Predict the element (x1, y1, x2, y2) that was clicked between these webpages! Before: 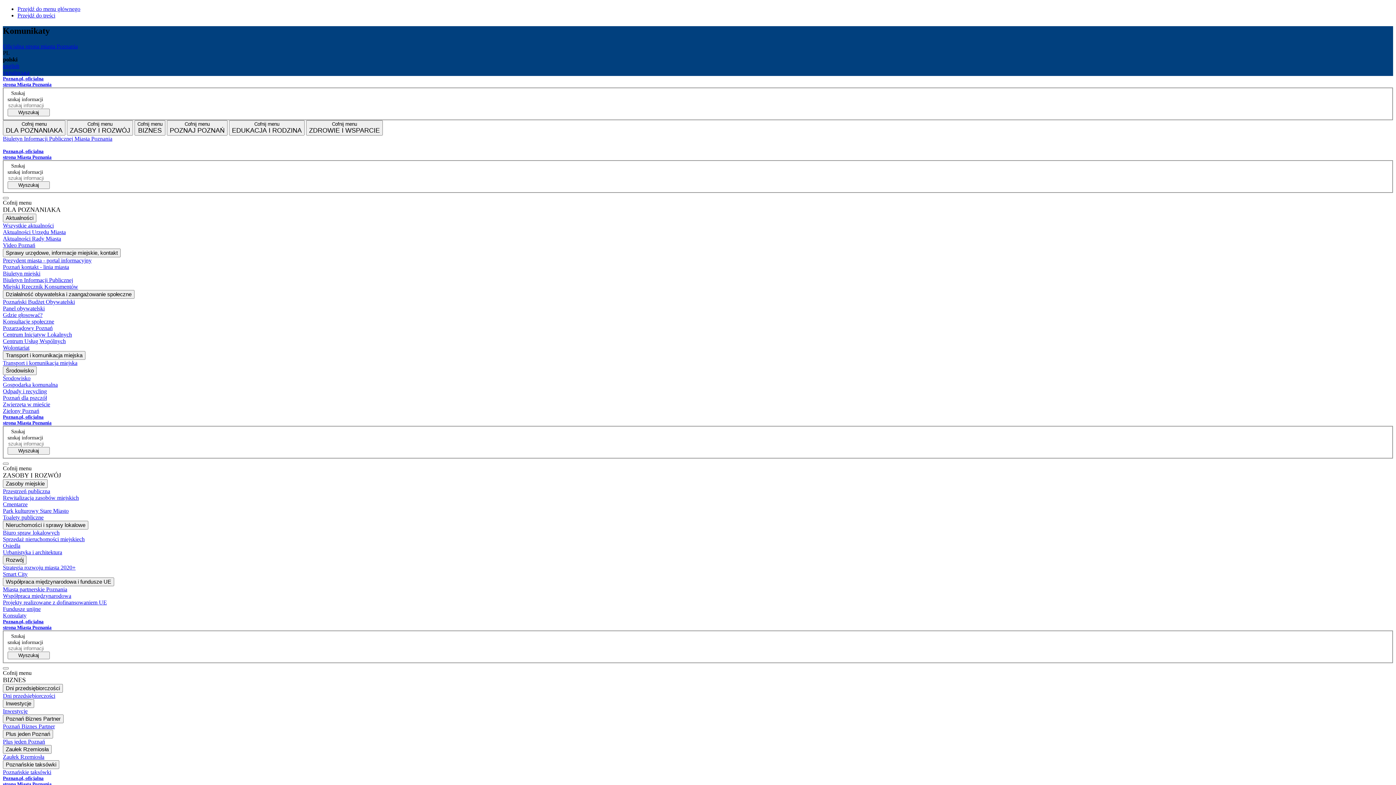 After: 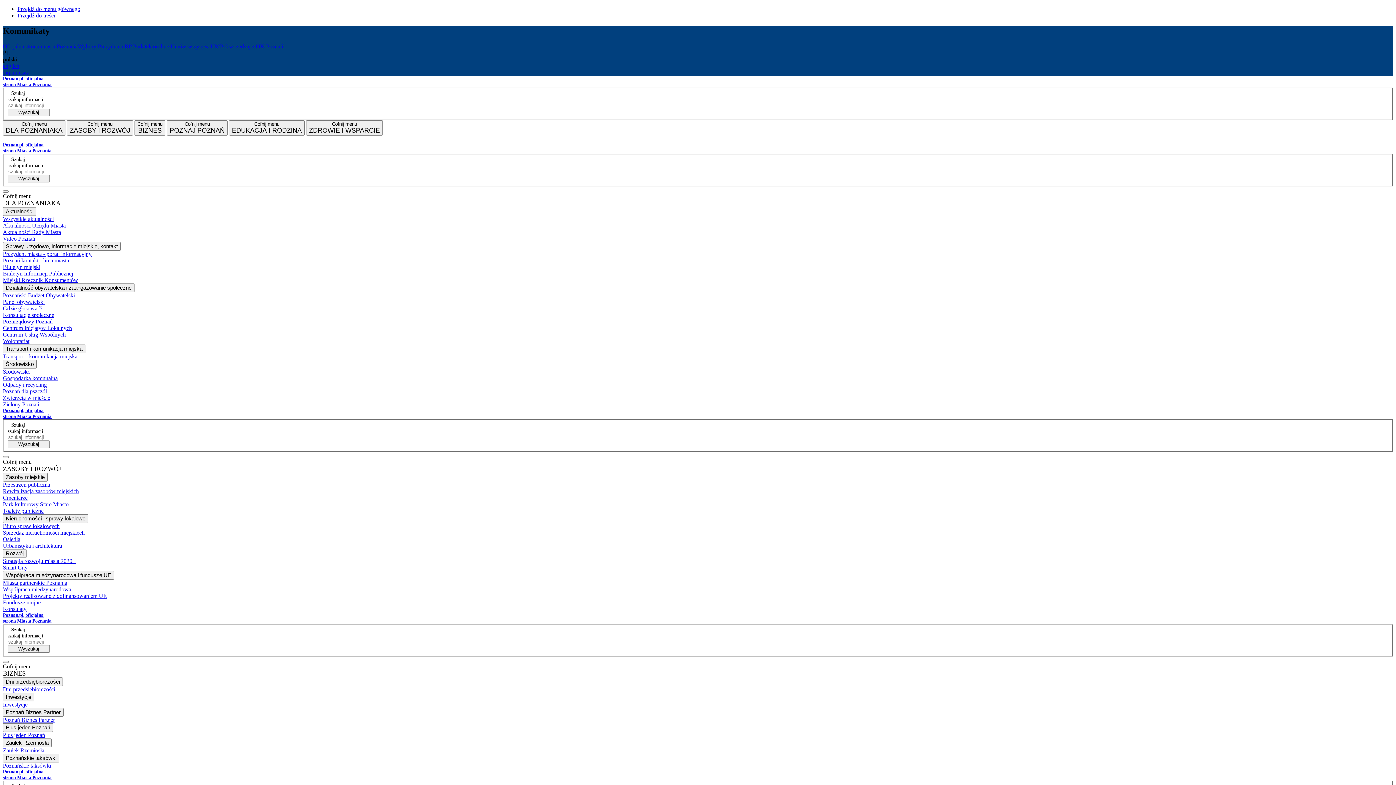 Action: bbox: (2, 612, 1393, 619) label: Konsulaty